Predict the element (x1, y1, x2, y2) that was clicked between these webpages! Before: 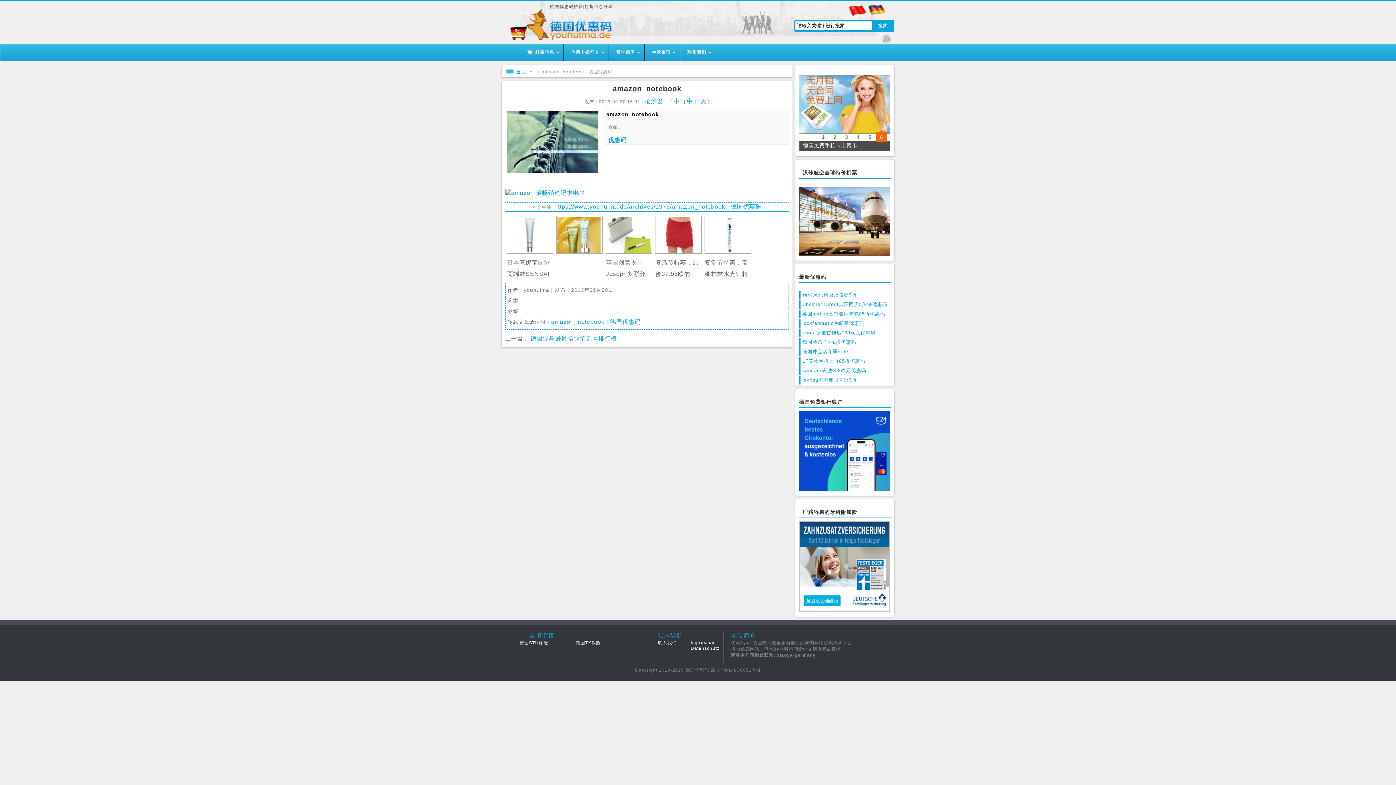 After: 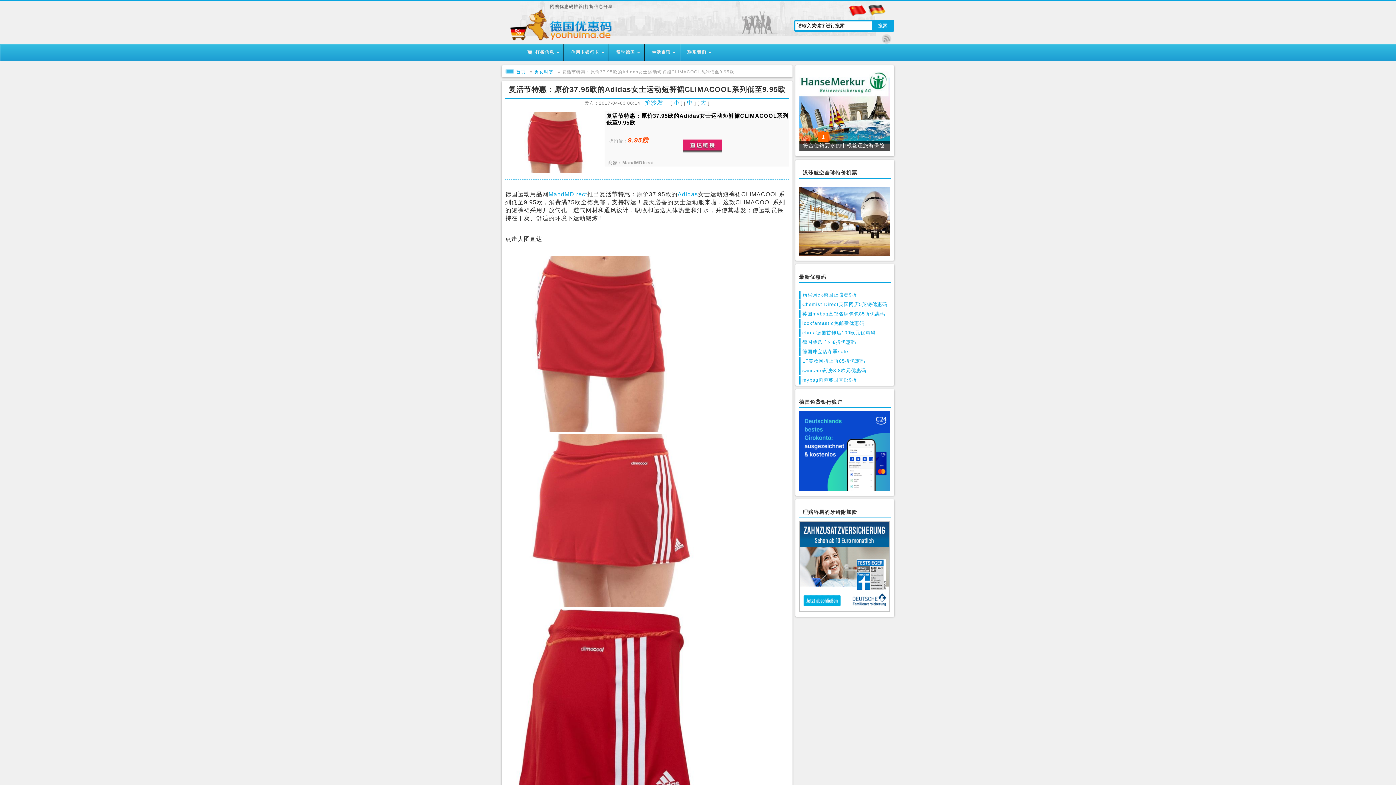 Action: bbox: (655, 248, 701, 254)